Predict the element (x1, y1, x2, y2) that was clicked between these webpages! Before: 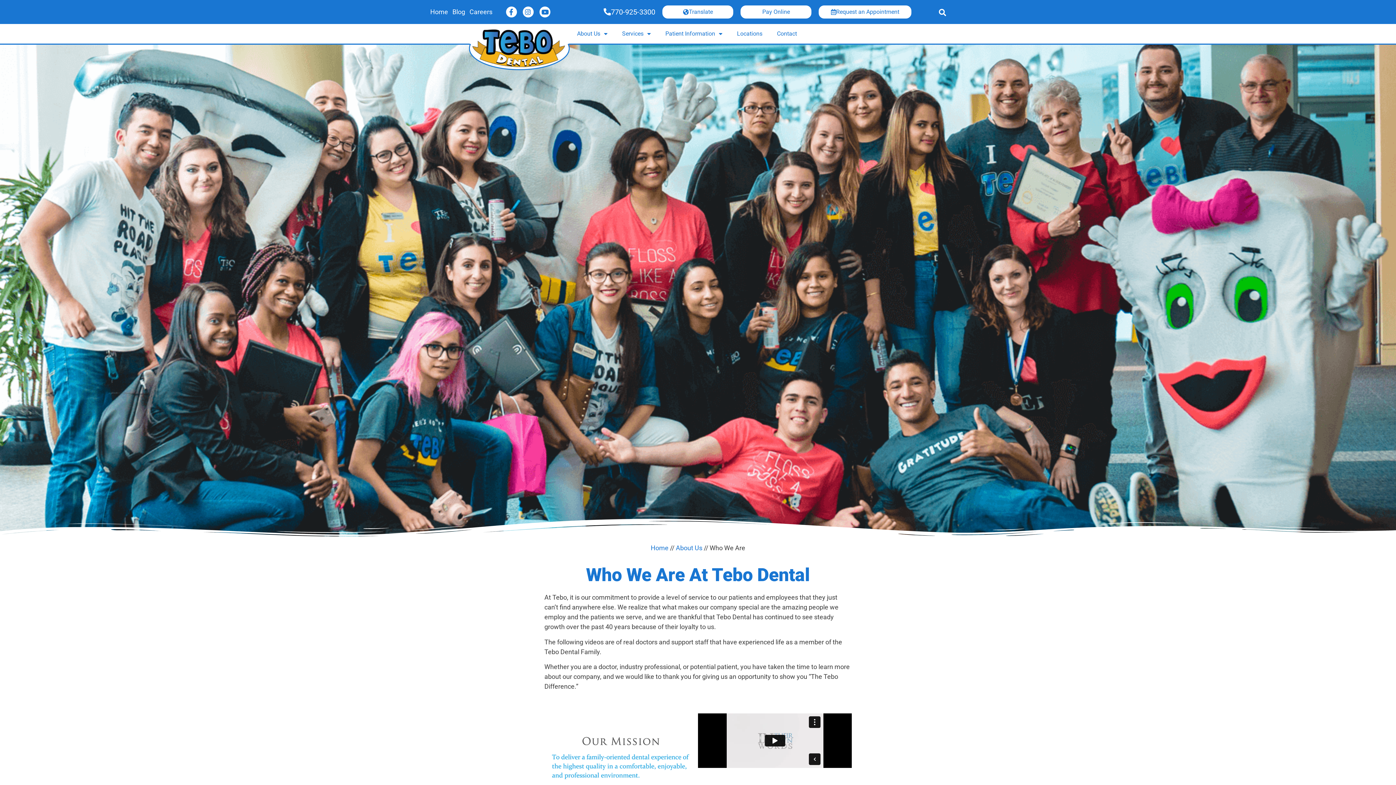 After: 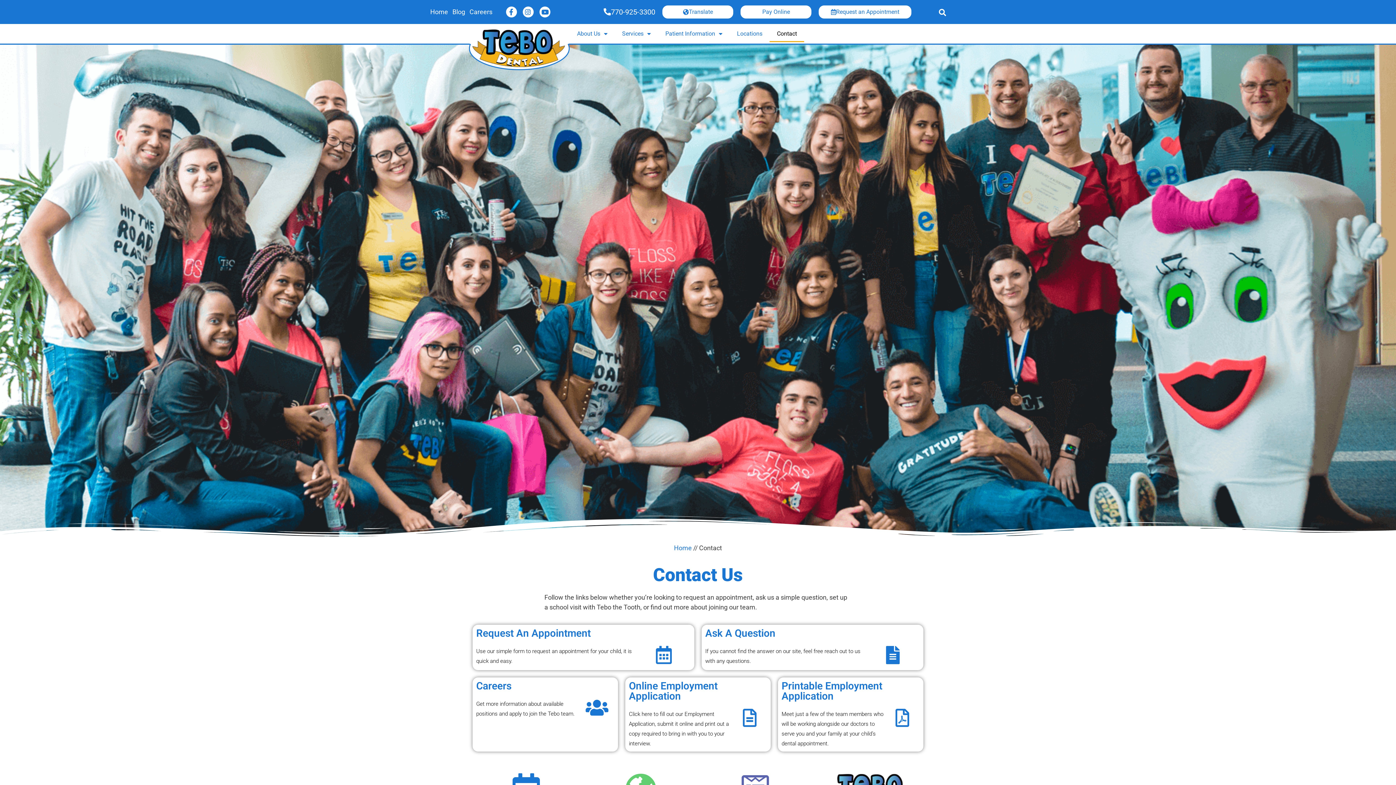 Action: bbox: (769, 25, 804, 42) label: Contact